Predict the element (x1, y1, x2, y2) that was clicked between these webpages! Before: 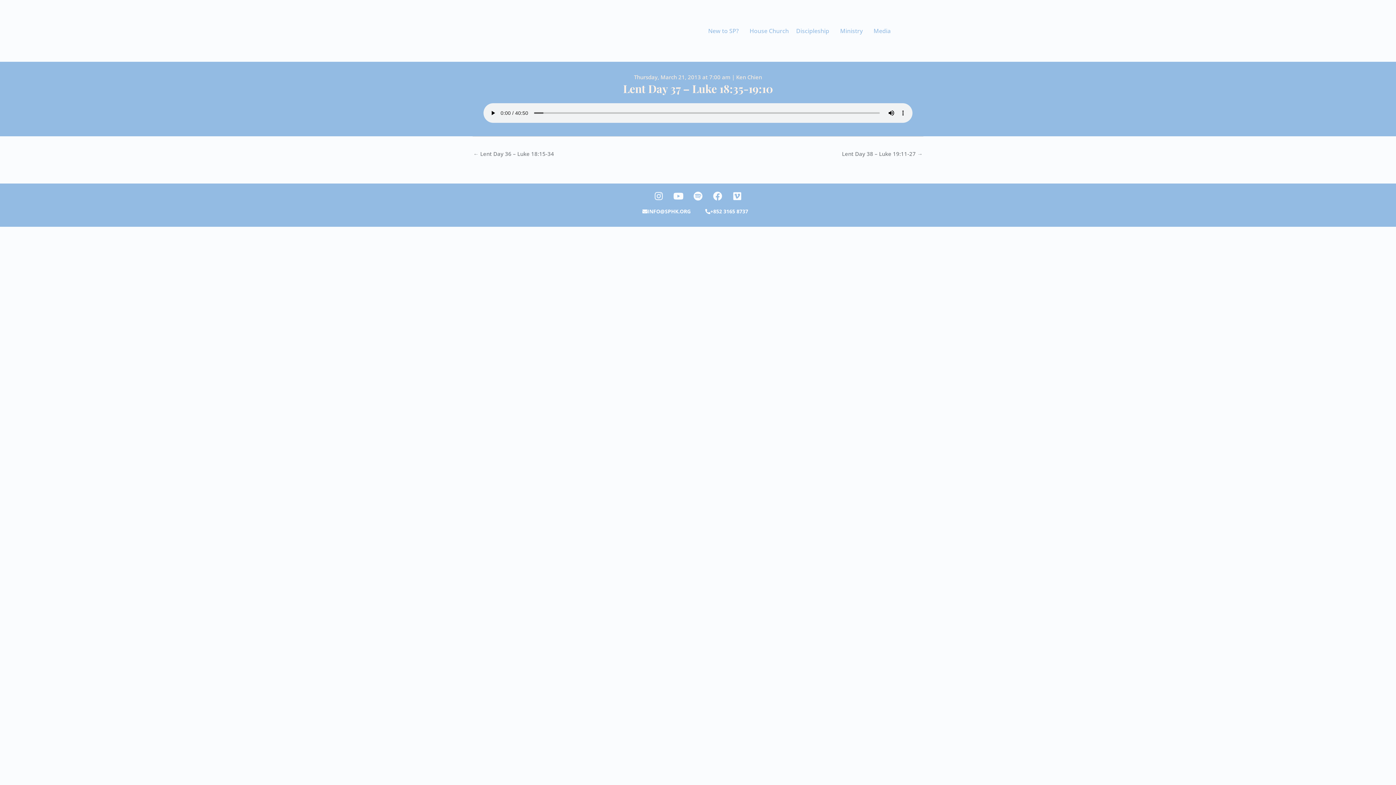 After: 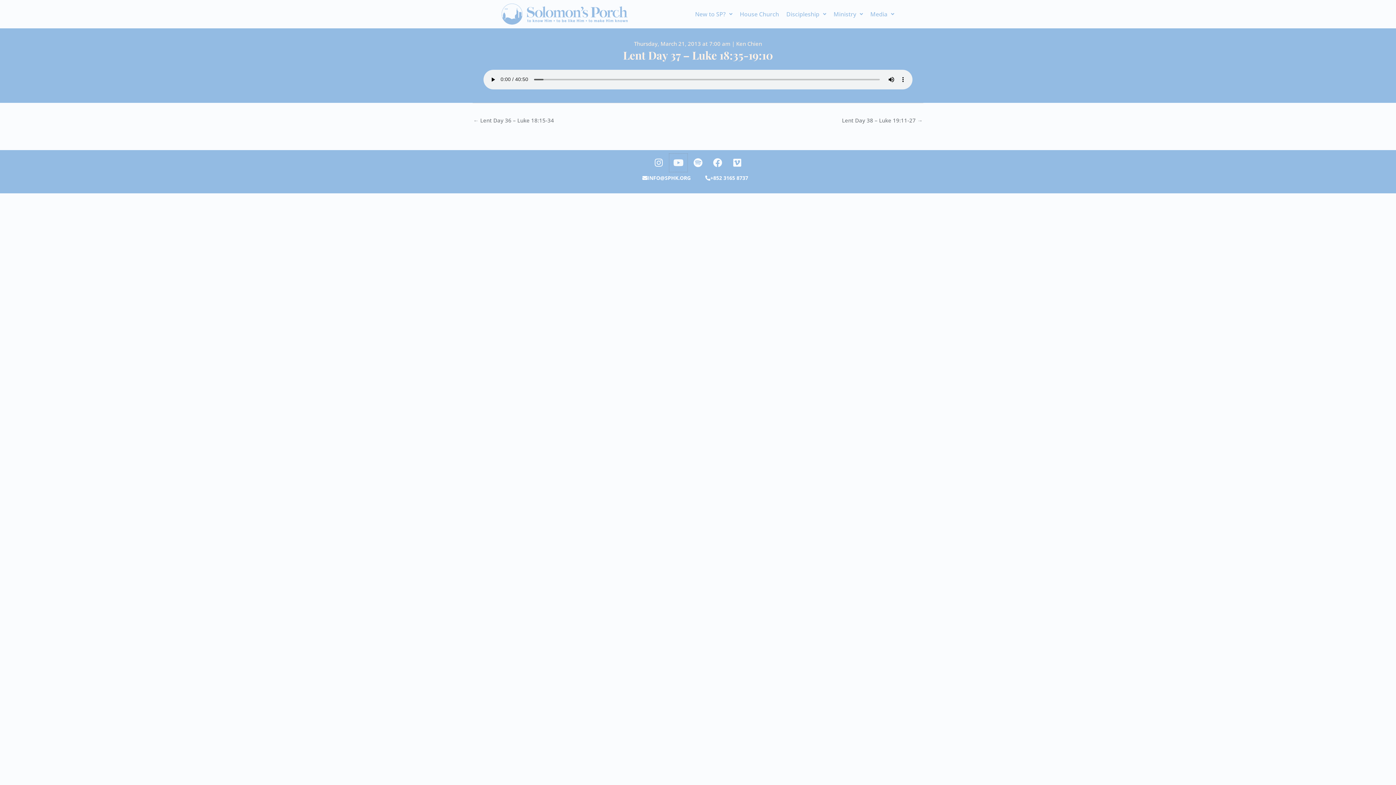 Action: bbox: (669, 187, 687, 205) label: Youtube